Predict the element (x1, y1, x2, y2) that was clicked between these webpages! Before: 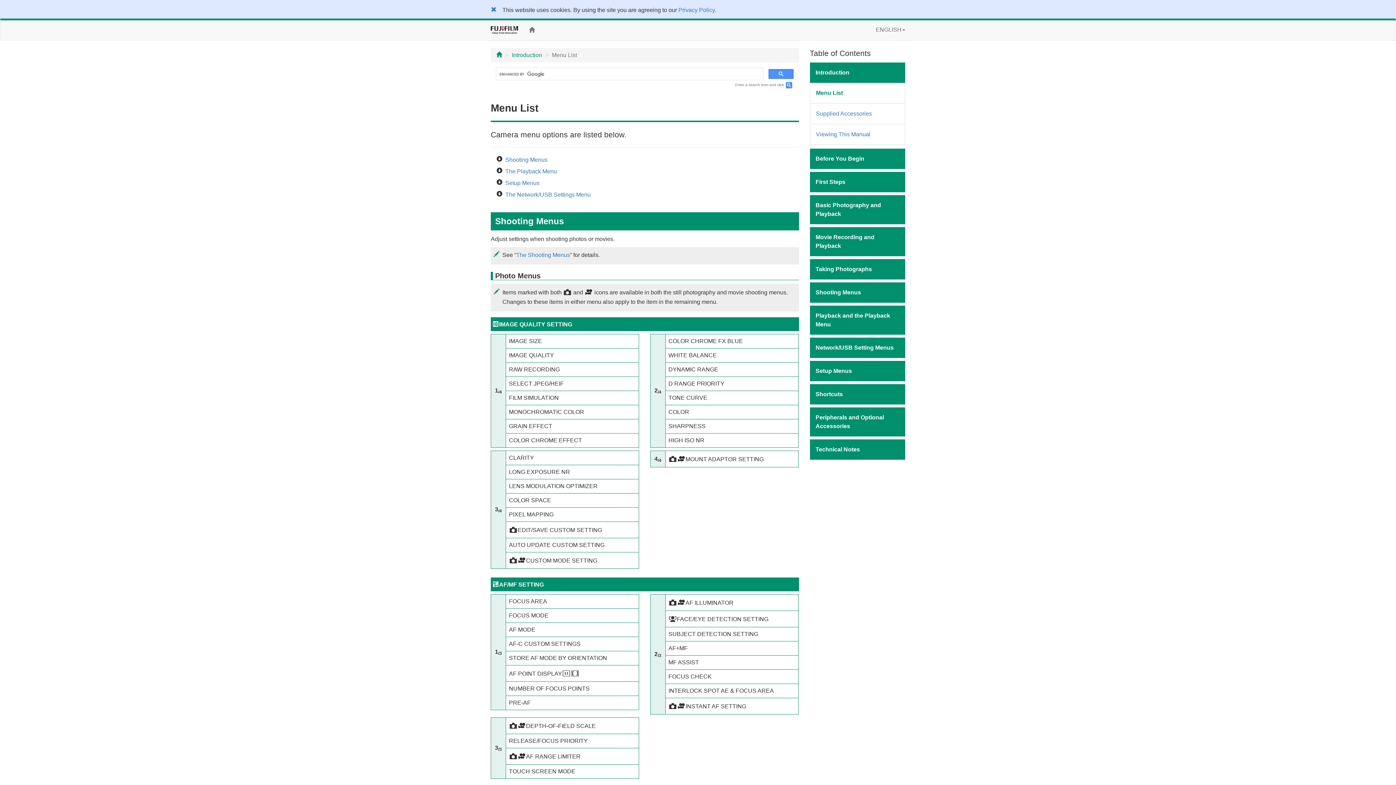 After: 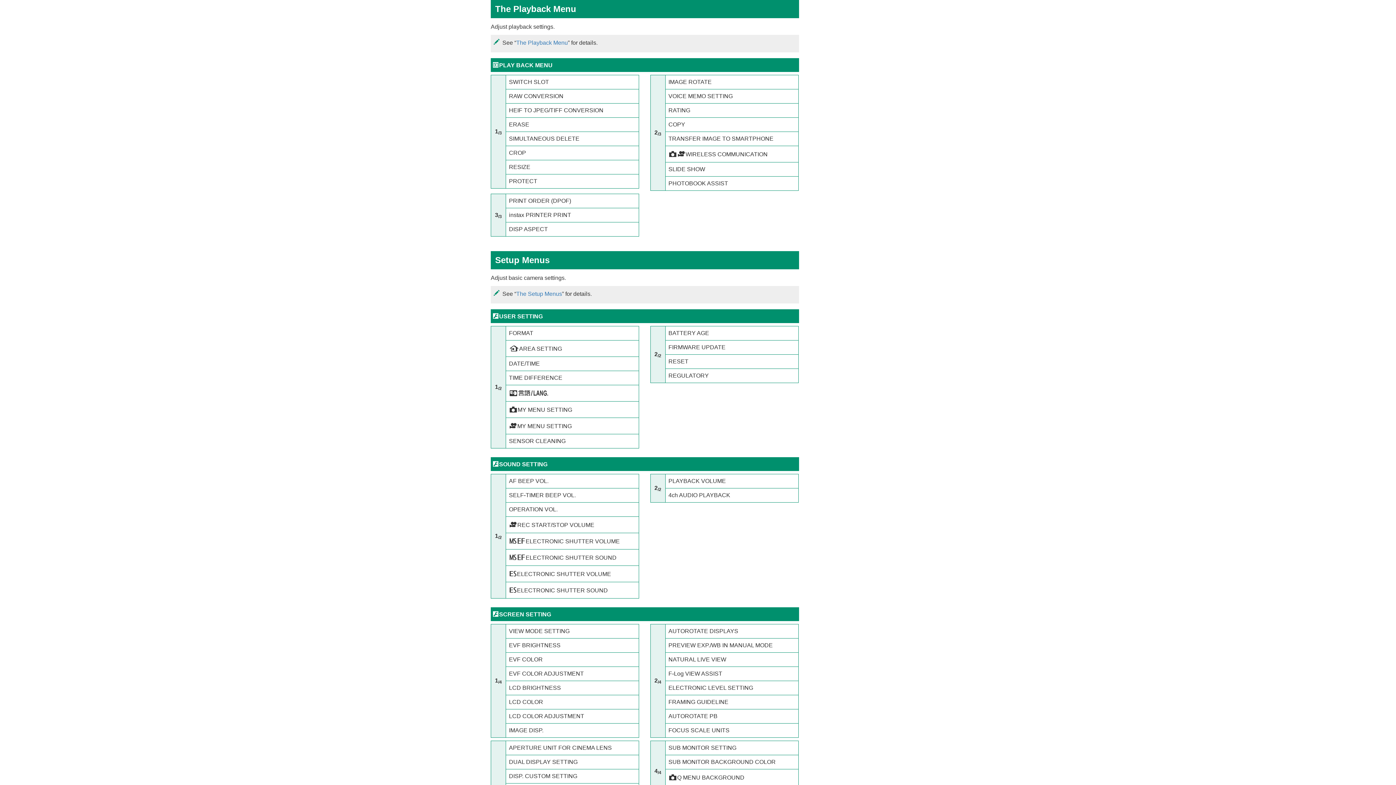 Action: label: The Playback Menu bbox: (505, 168, 557, 174)